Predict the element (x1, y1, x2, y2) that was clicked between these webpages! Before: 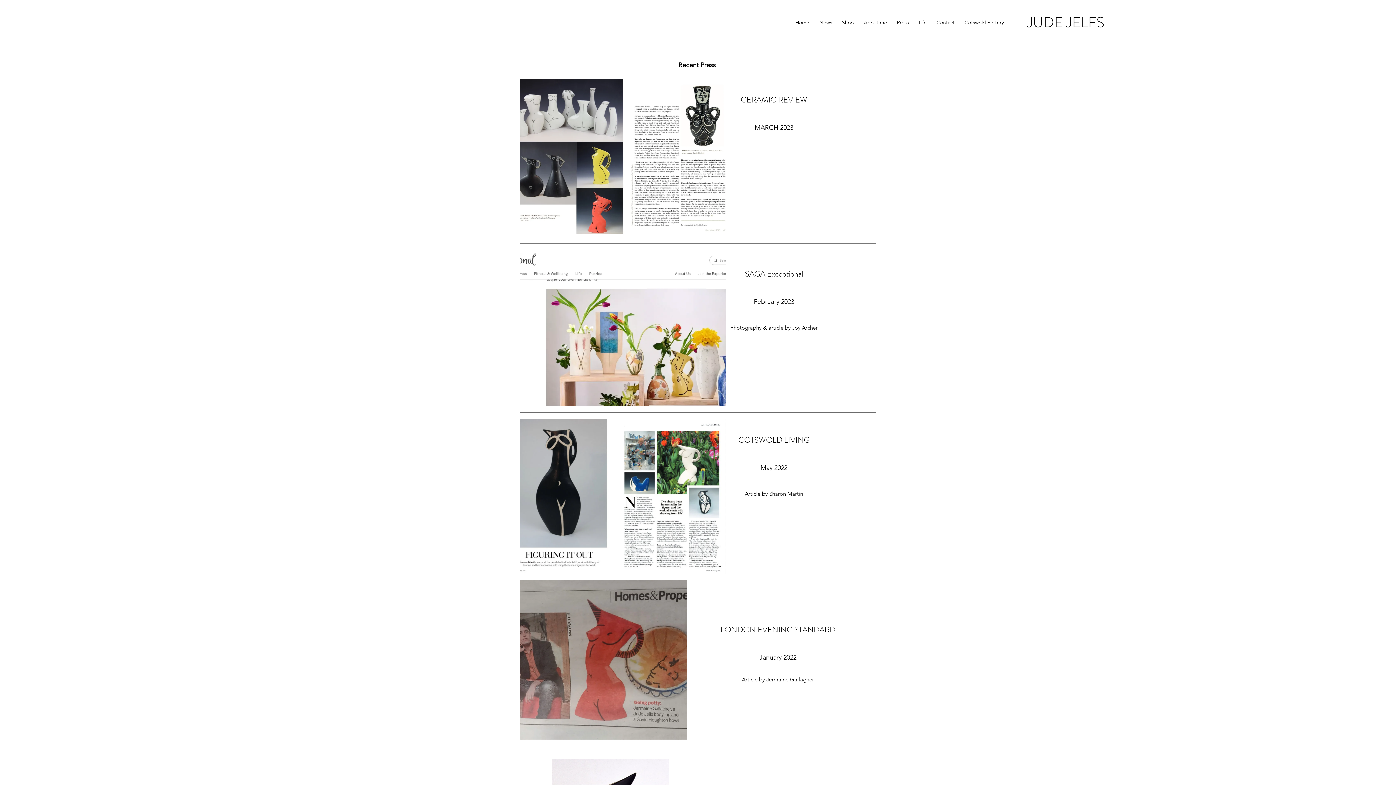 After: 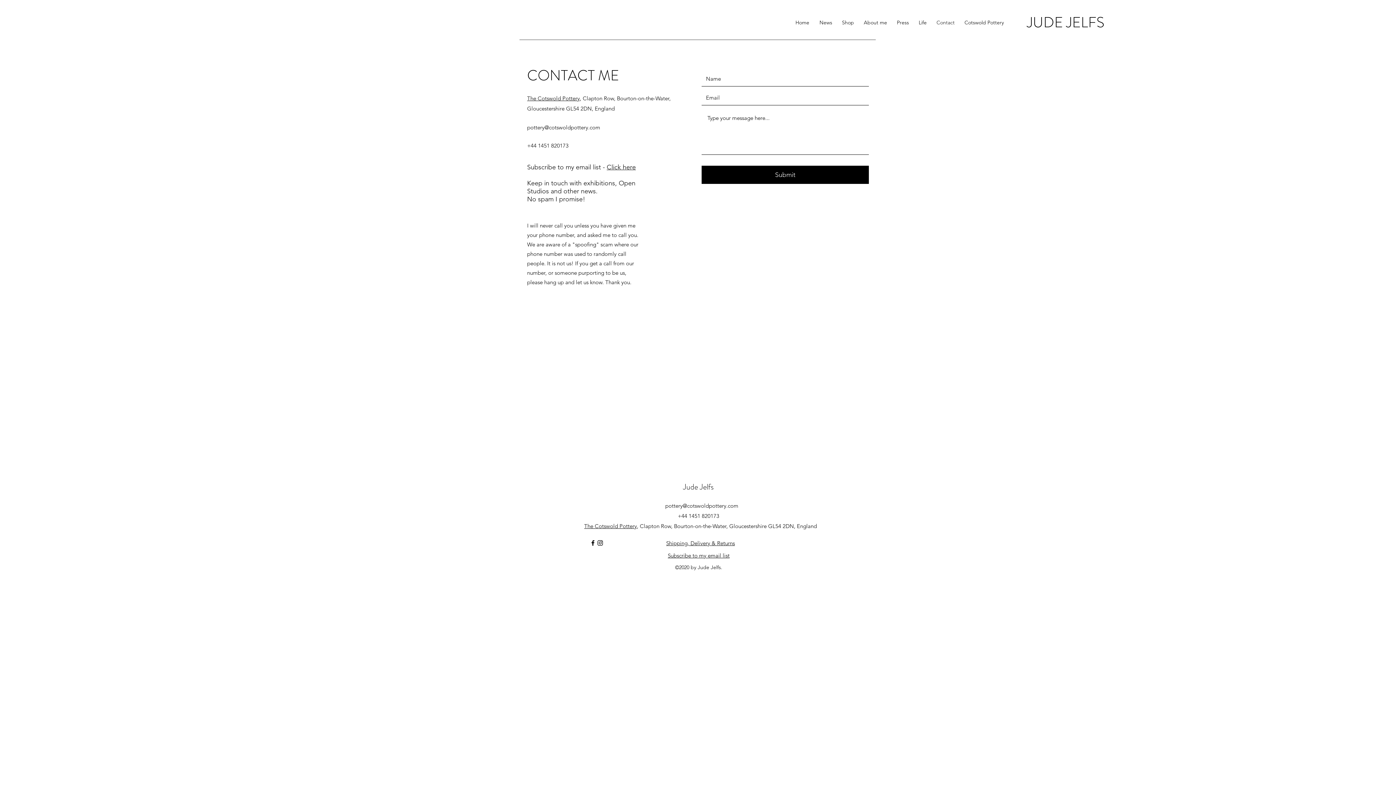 Action: label: Contact bbox: (933, 17, 961, 28)